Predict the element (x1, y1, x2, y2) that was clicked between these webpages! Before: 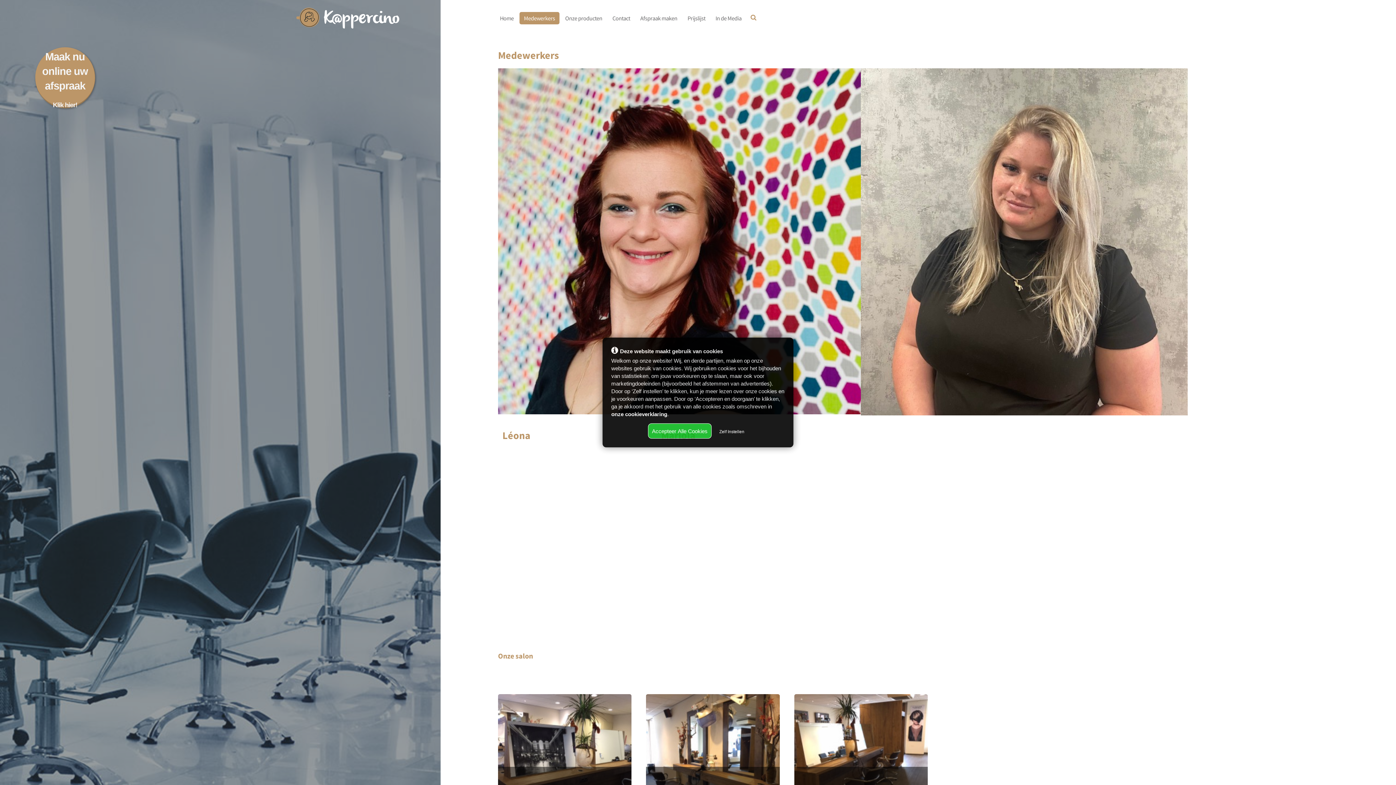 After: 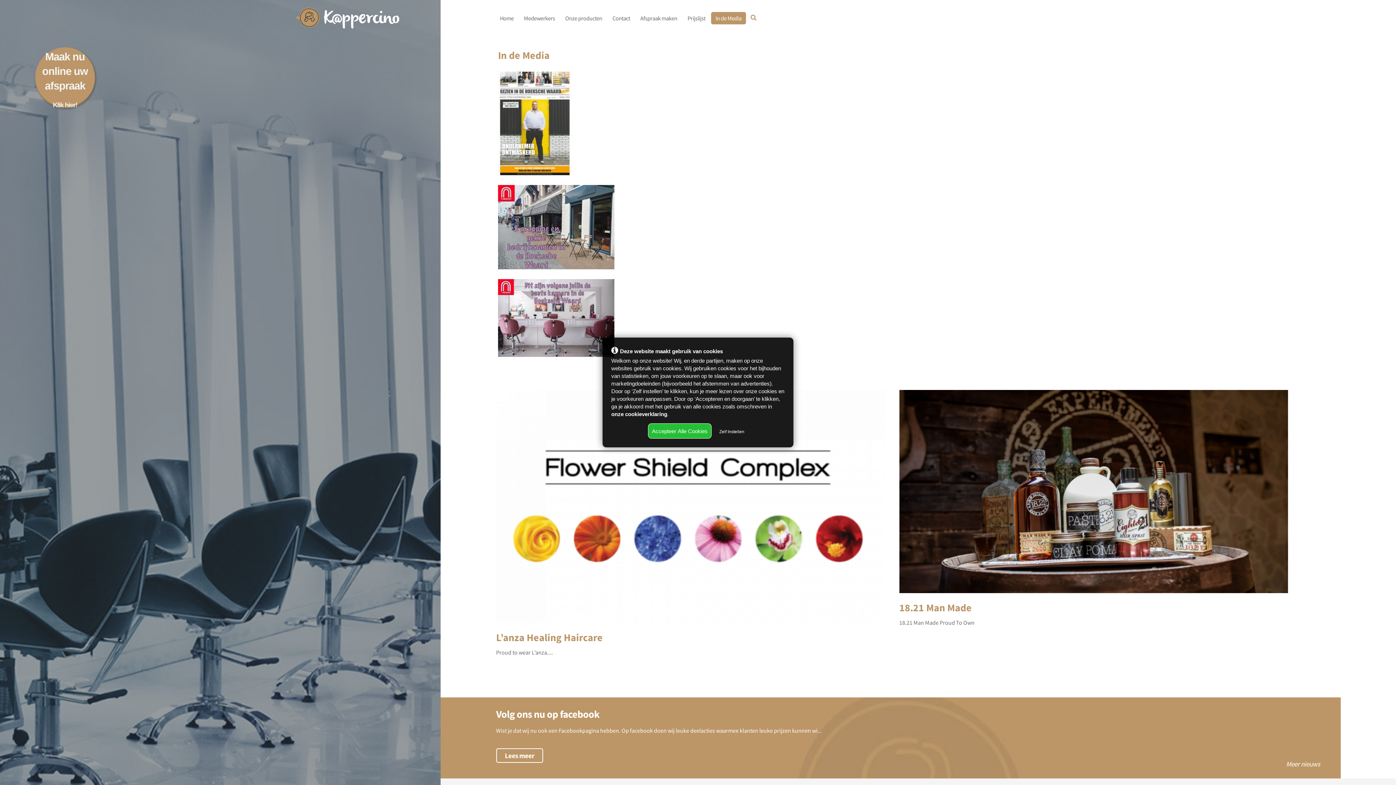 Action: label: In de Media bbox: (711, 12, 746, 24)